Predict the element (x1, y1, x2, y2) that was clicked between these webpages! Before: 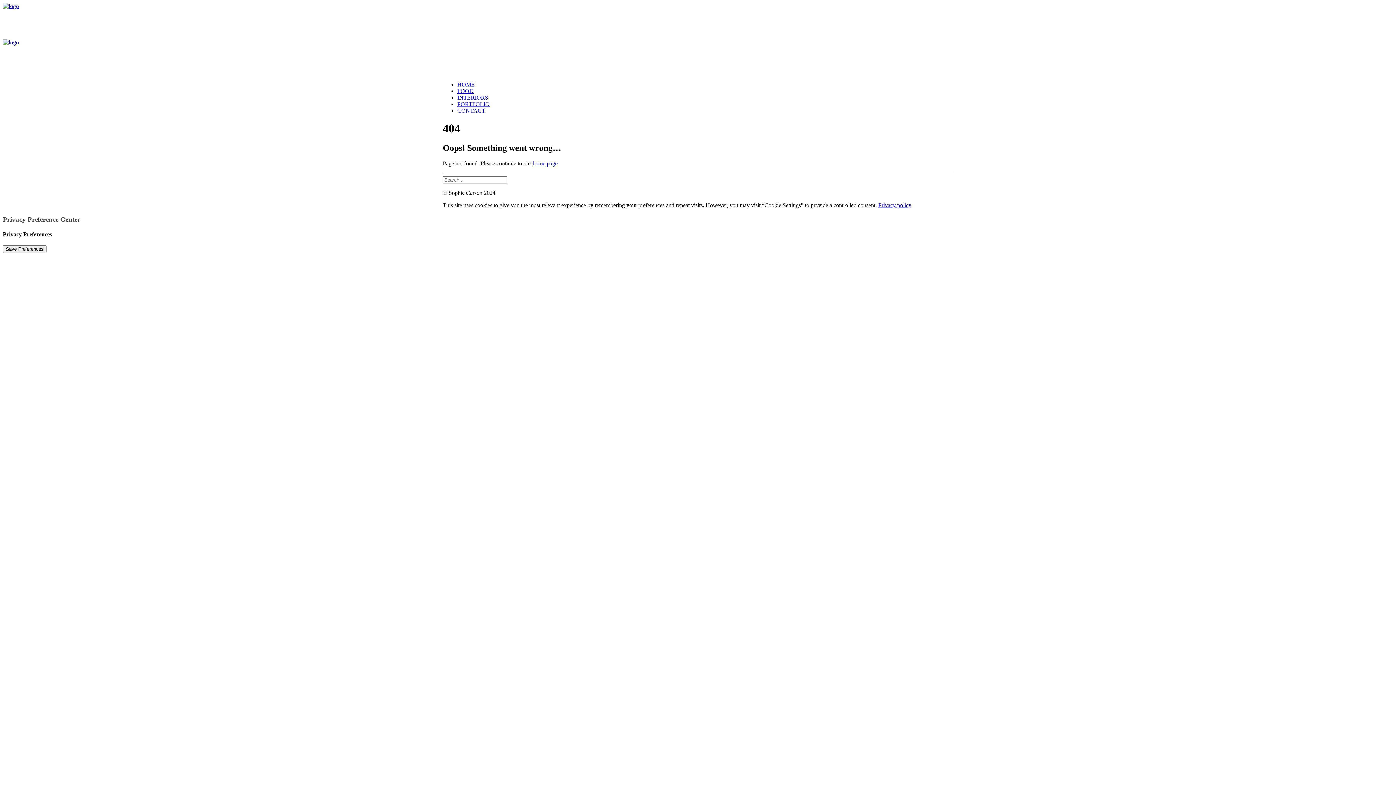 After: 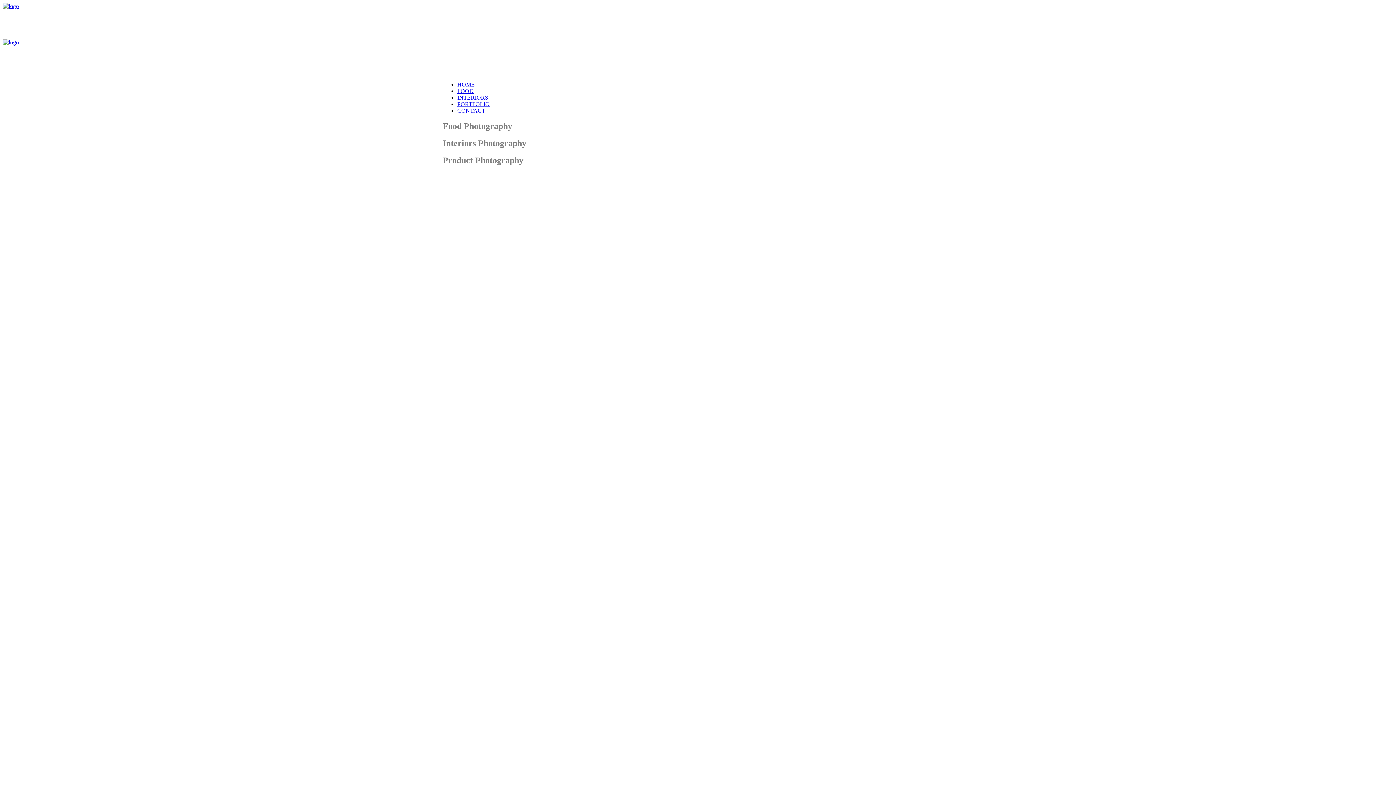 Action: bbox: (457, 81, 474, 87) label: HOME